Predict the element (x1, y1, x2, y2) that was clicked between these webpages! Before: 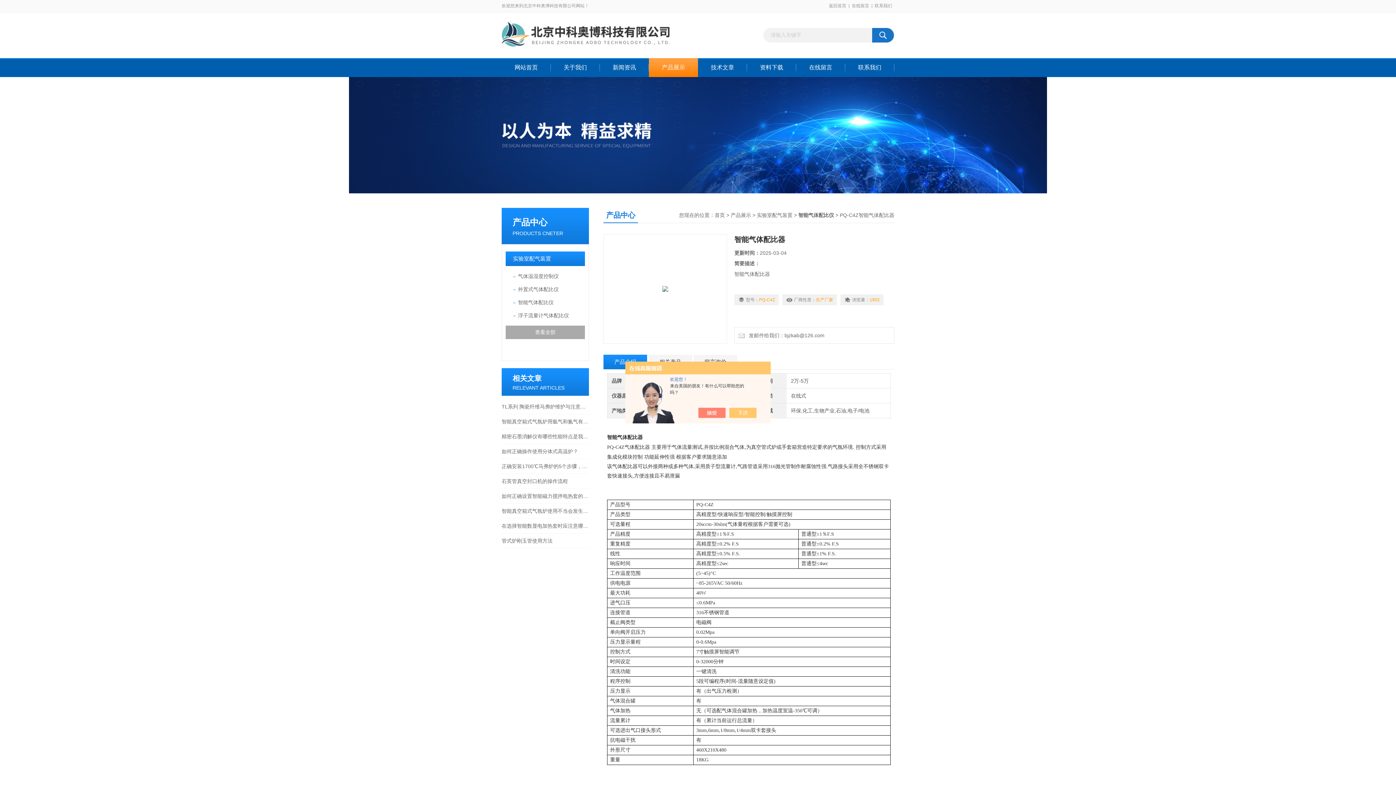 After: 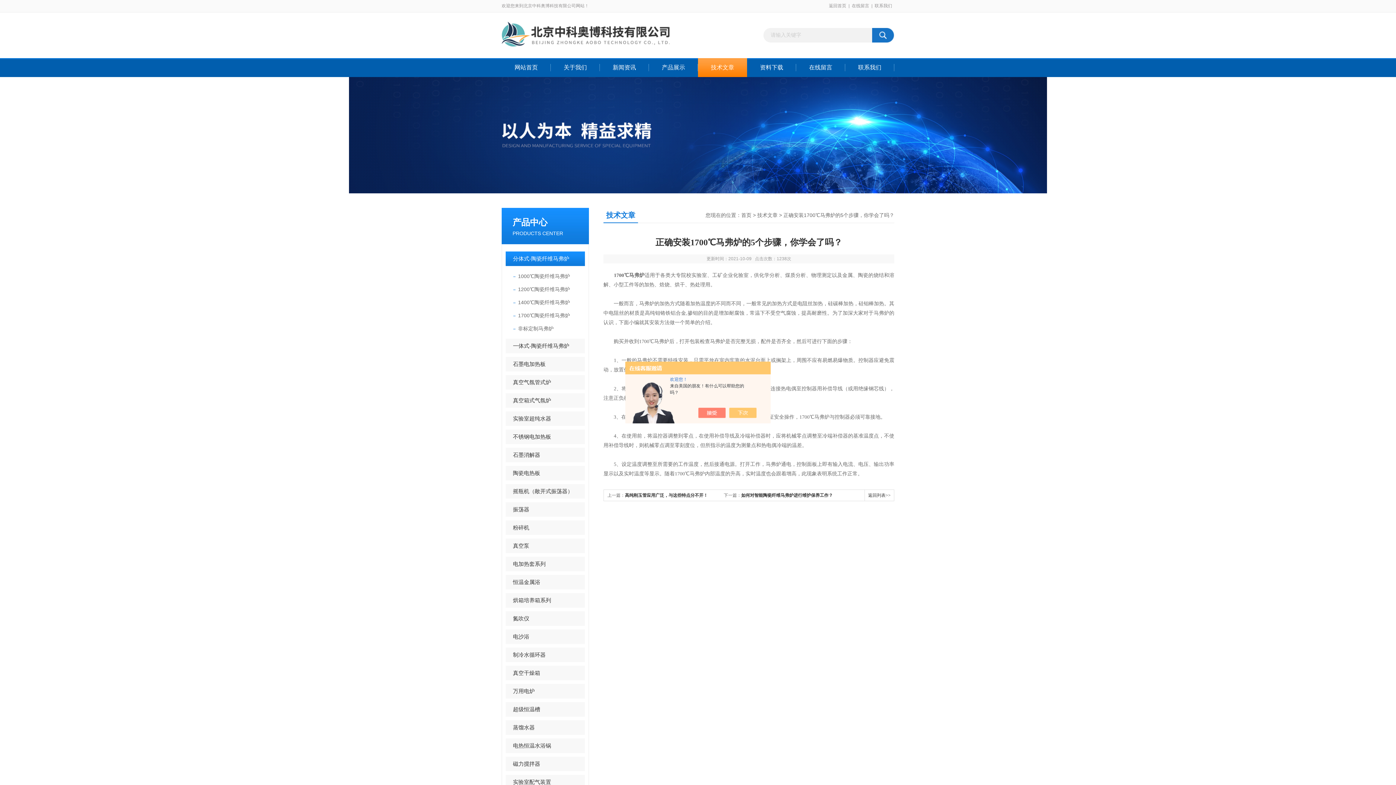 Action: label: 正确安装1700℃马弗炉的5个步骤，你学会了吗？ bbox: (501, 459, 589, 473)